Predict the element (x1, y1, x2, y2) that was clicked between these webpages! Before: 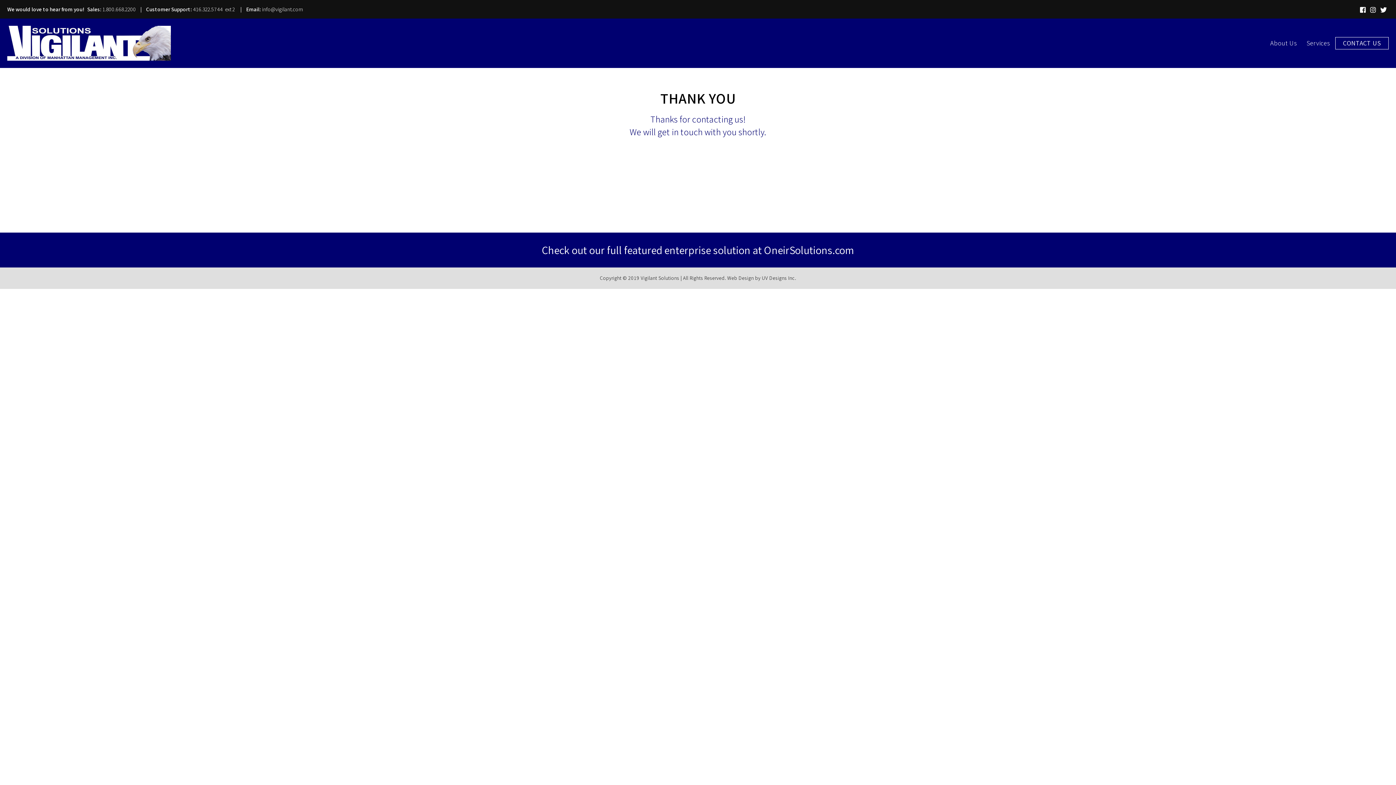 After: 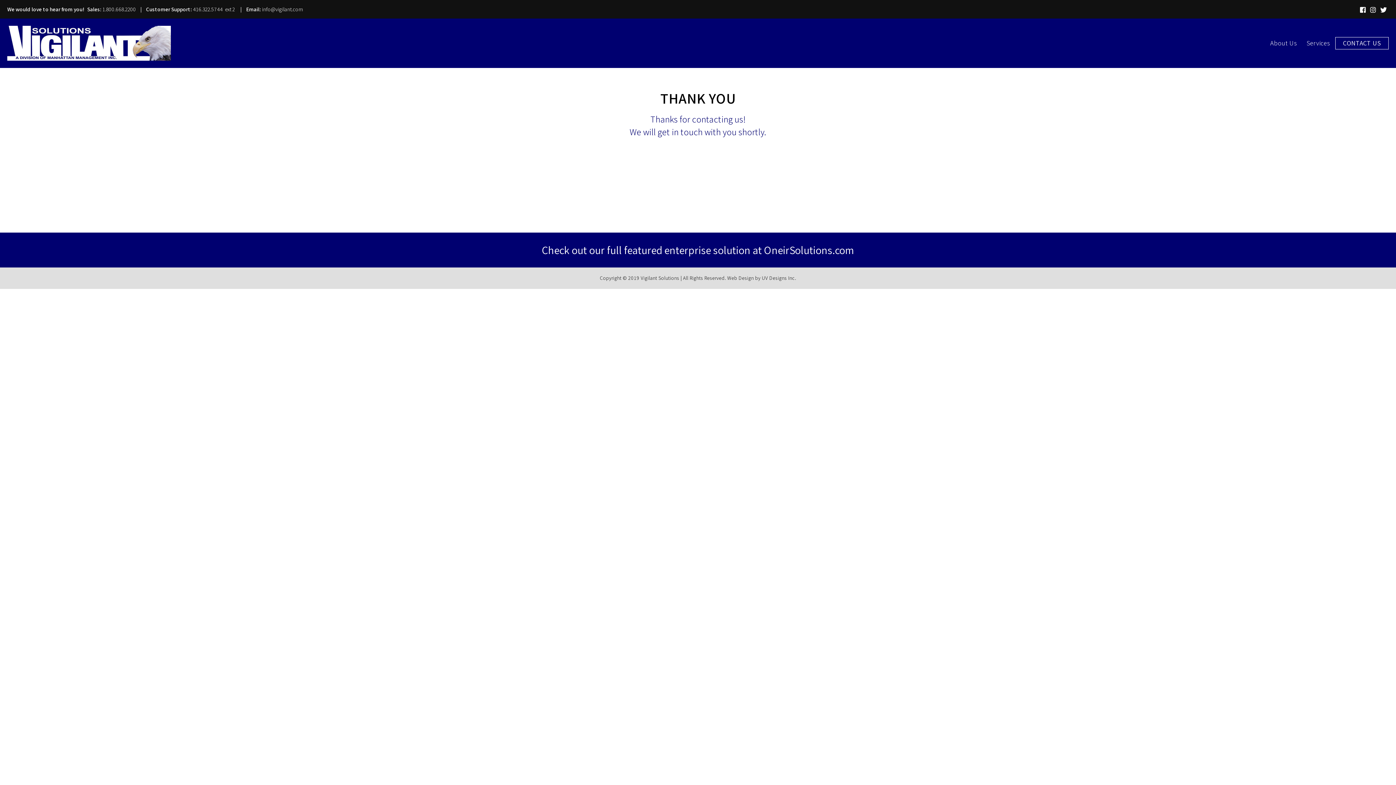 Action: bbox: (193, 5, 236, 12) label: 416.322.5744  ext 2 